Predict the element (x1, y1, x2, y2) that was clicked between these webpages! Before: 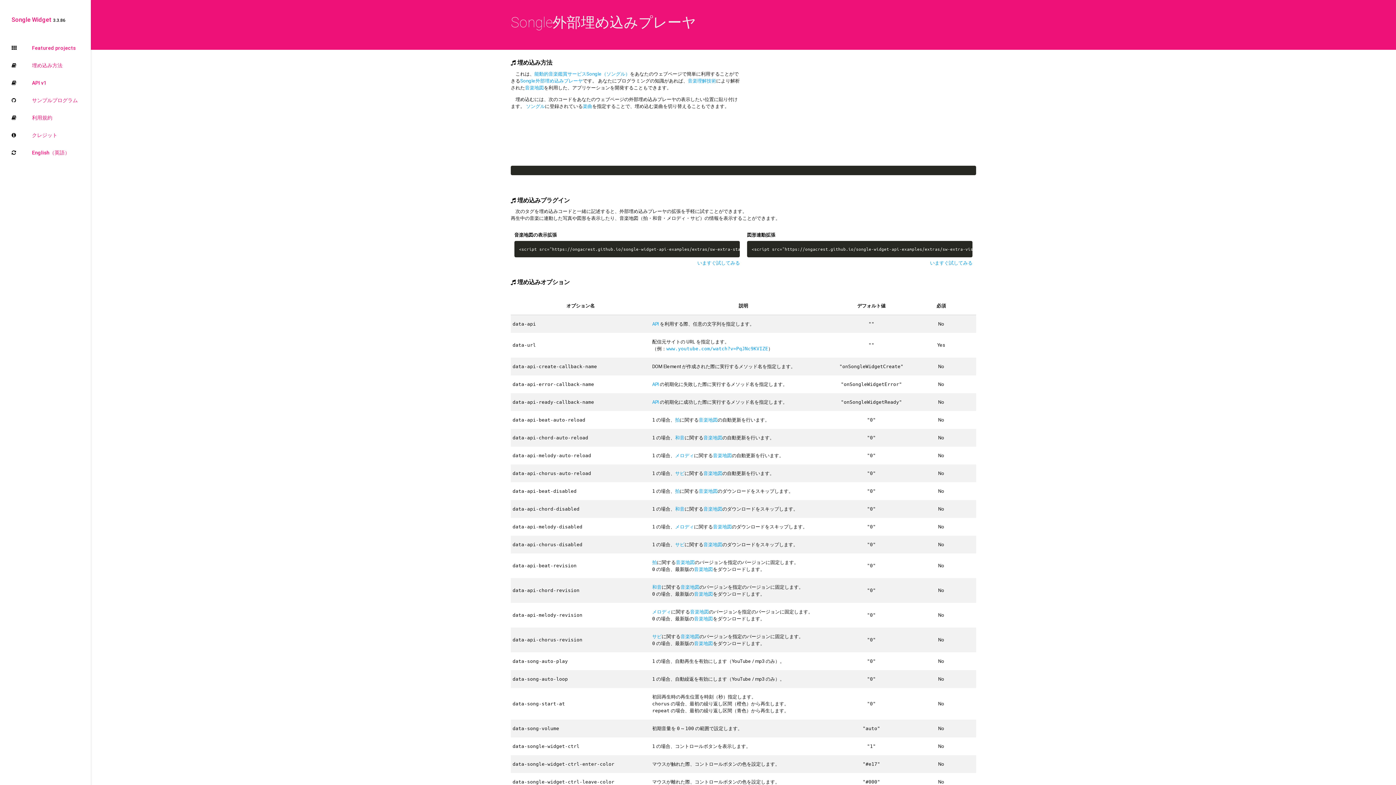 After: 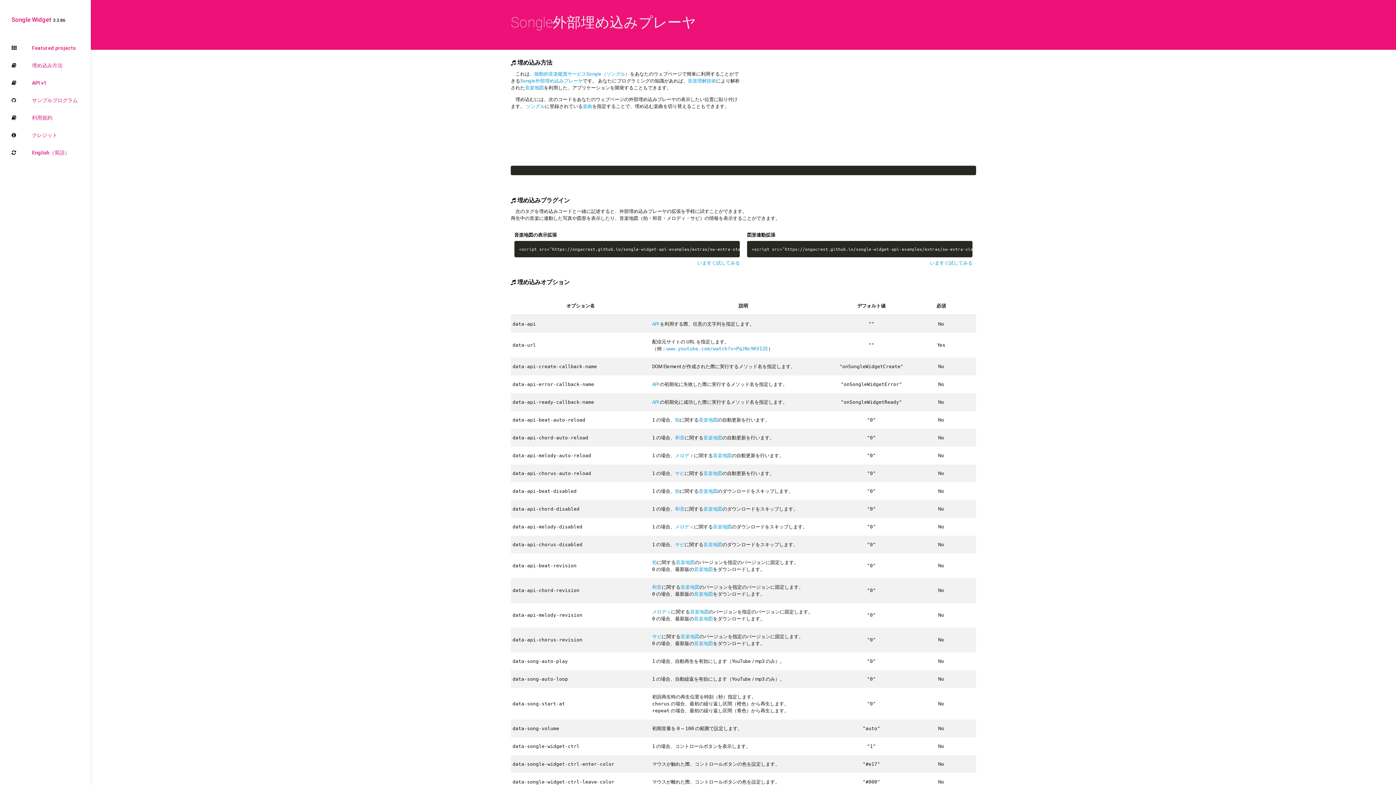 Action: bbox: (676, 559, 694, 565) label: 音楽地図